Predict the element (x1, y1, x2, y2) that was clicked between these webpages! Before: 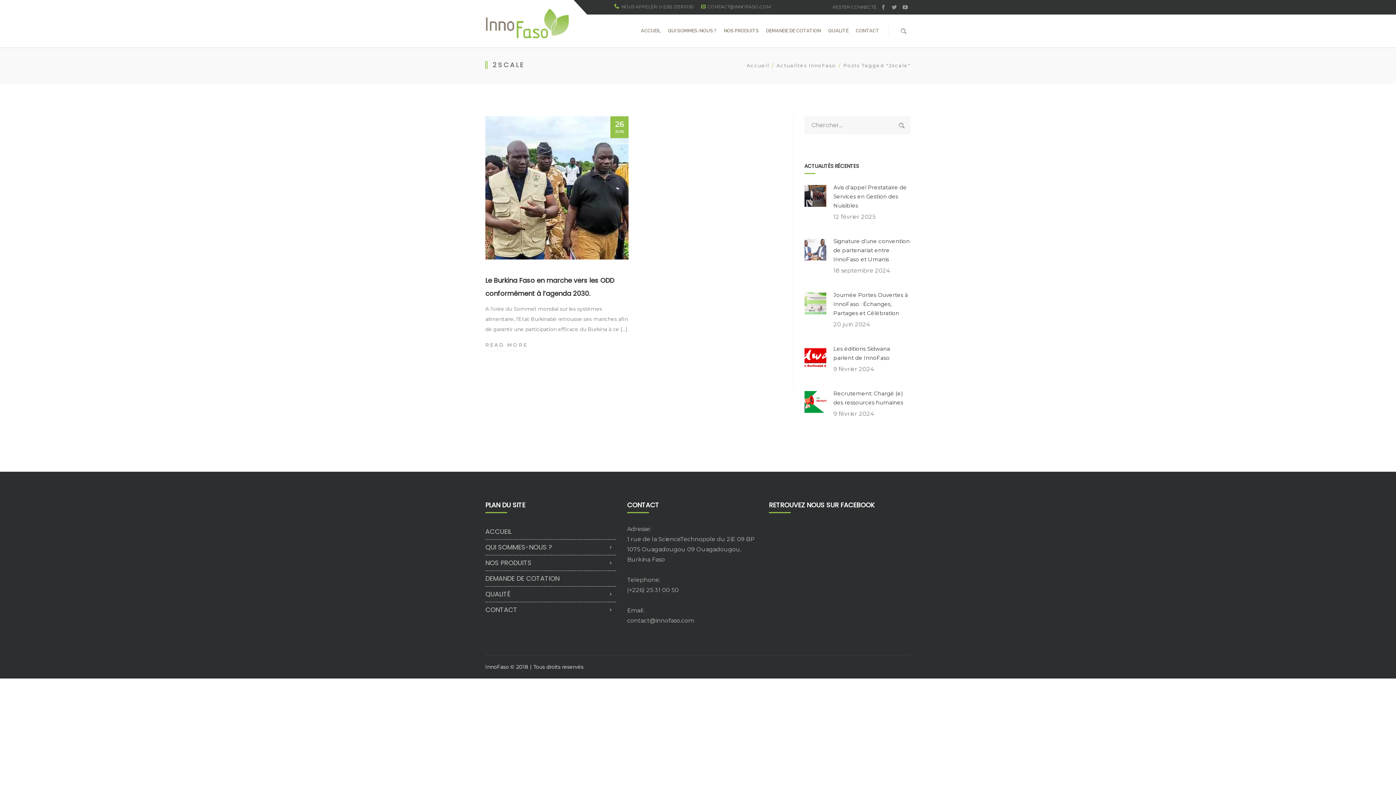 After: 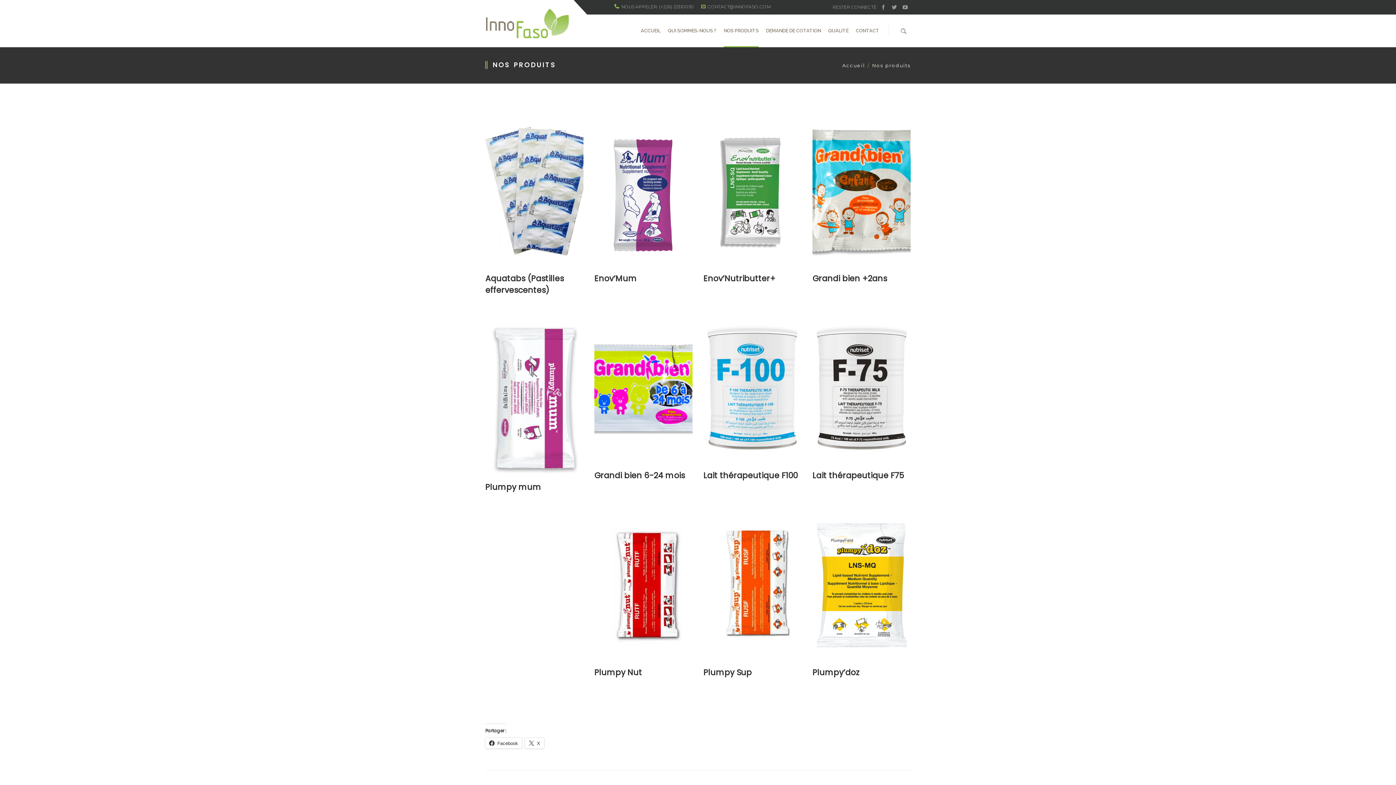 Action: bbox: (485, 556, 616, 570) label: NOS PRODUITS